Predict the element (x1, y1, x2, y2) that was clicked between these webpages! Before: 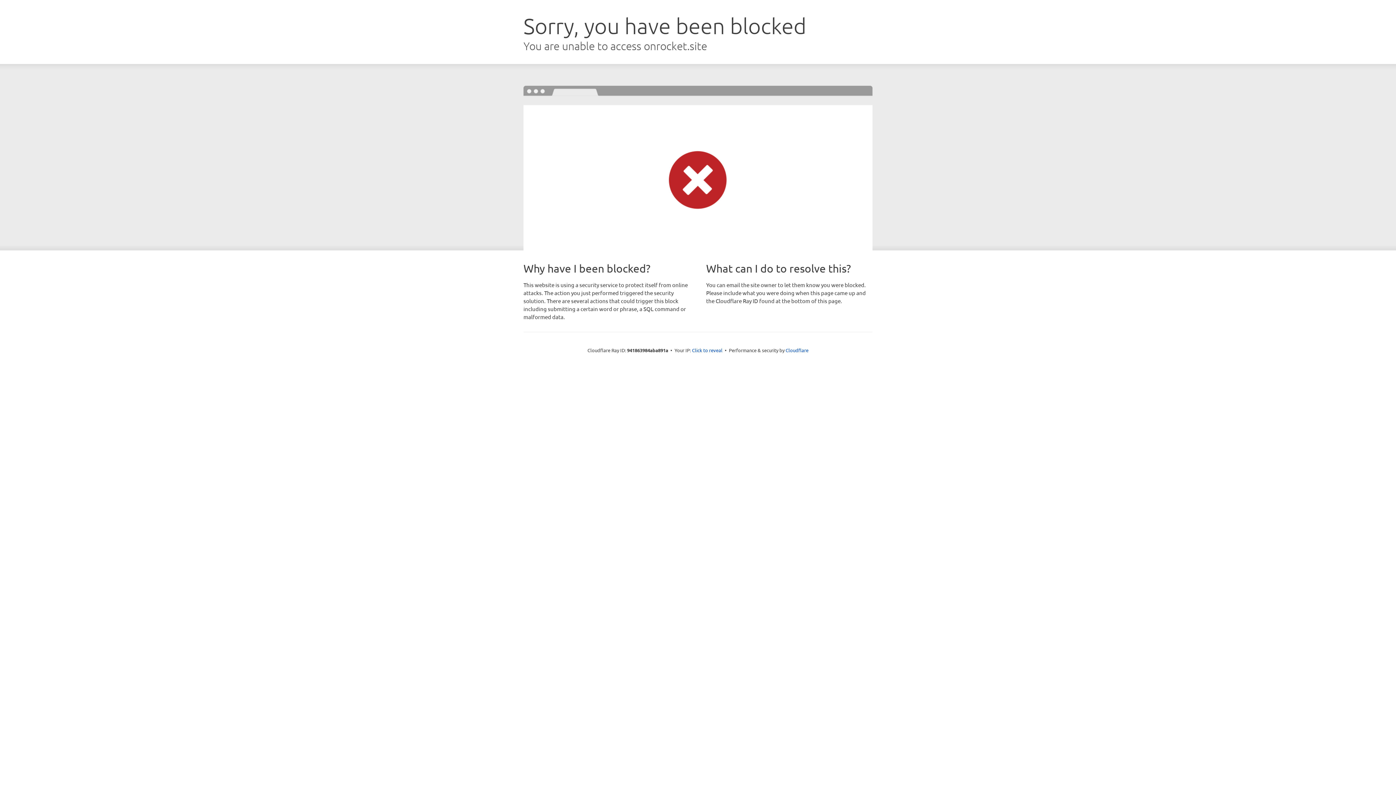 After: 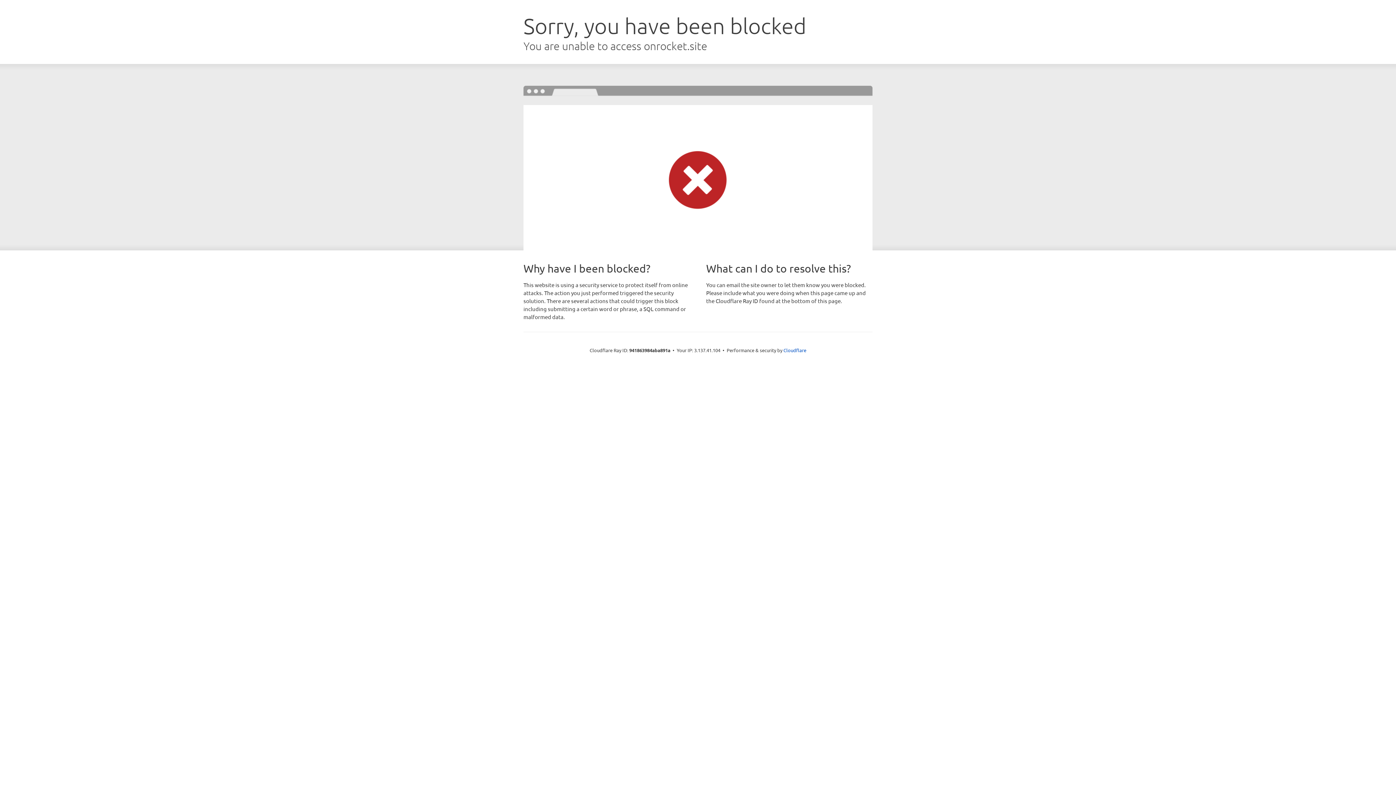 Action: label: Click to reveal bbox: (692, 346, 722, 353)